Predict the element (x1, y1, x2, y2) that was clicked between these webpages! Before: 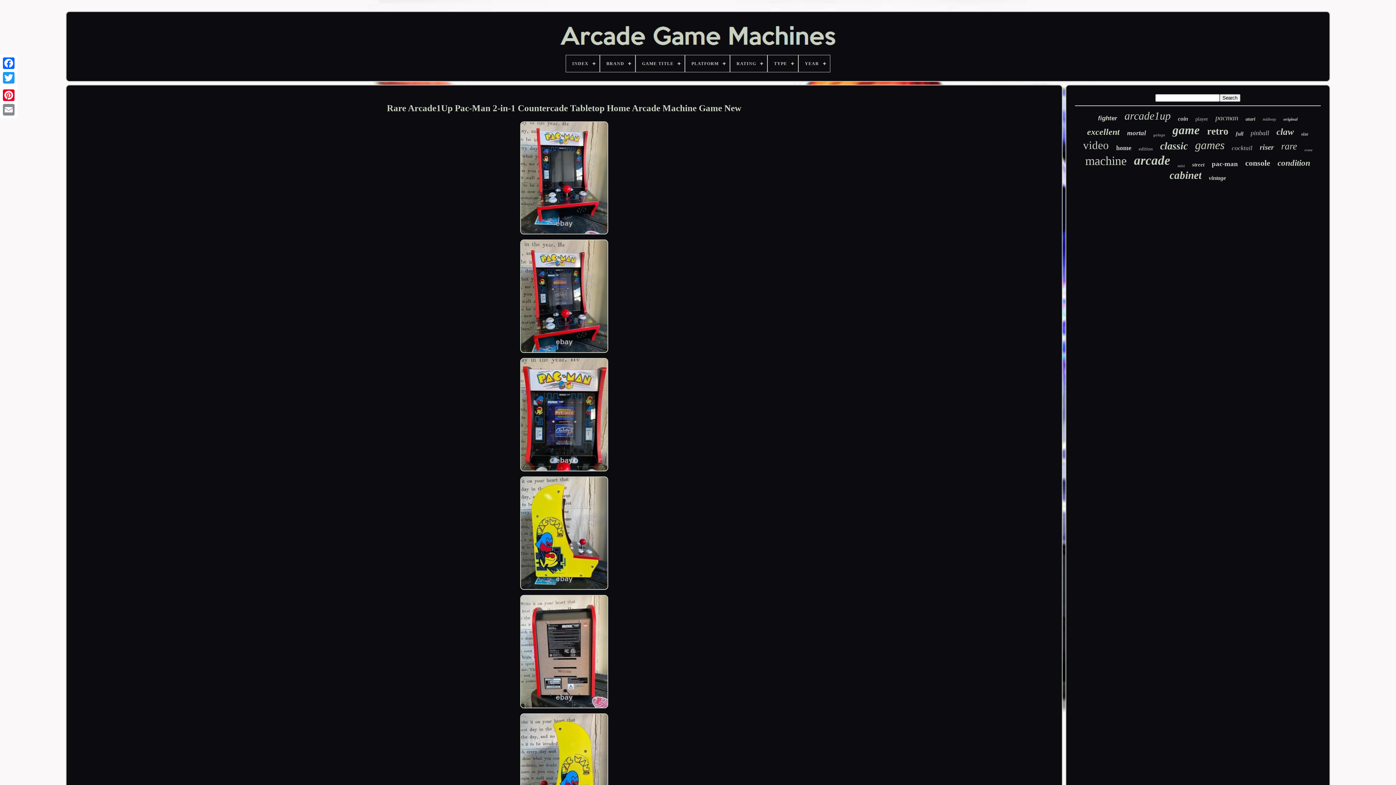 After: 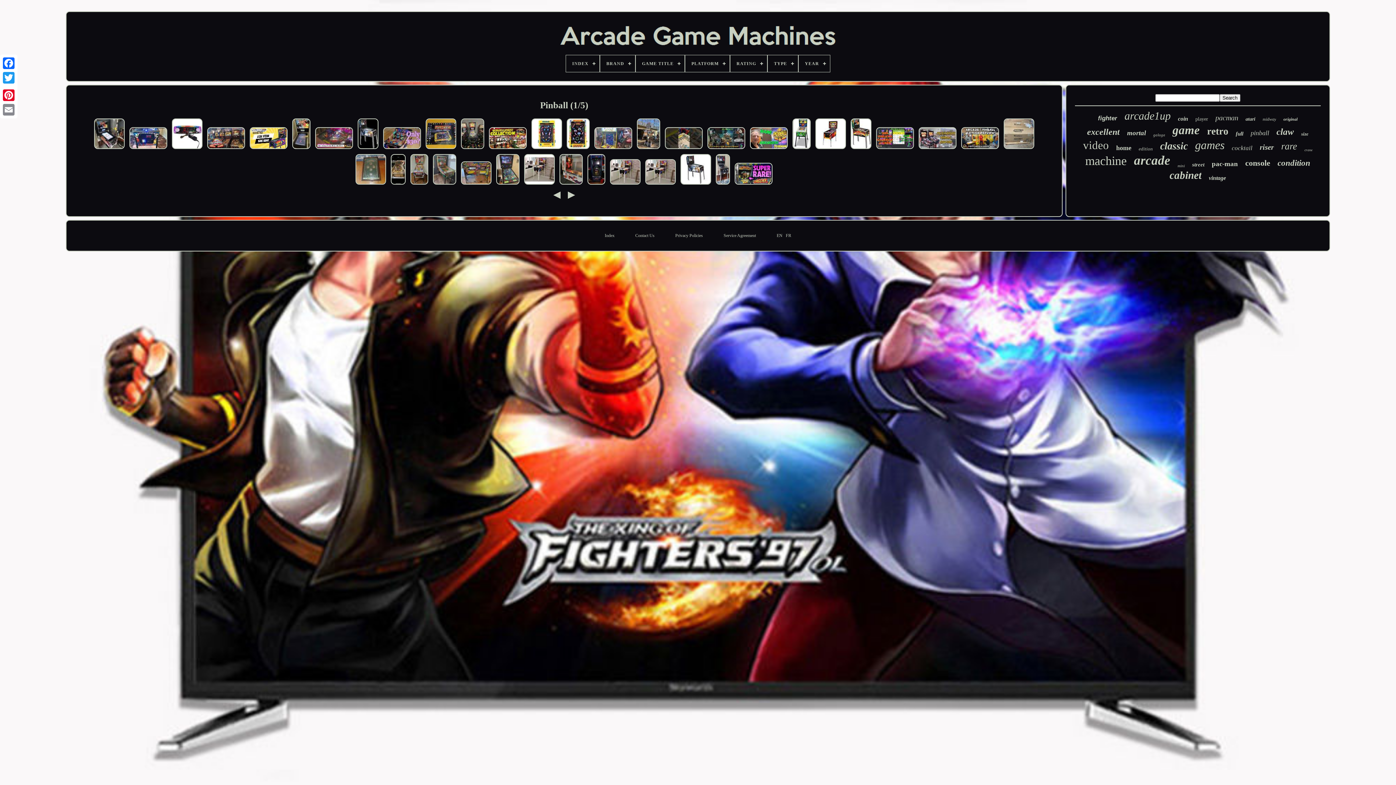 Action: bbox: (1251, 129, 1269, 137) label: pinball